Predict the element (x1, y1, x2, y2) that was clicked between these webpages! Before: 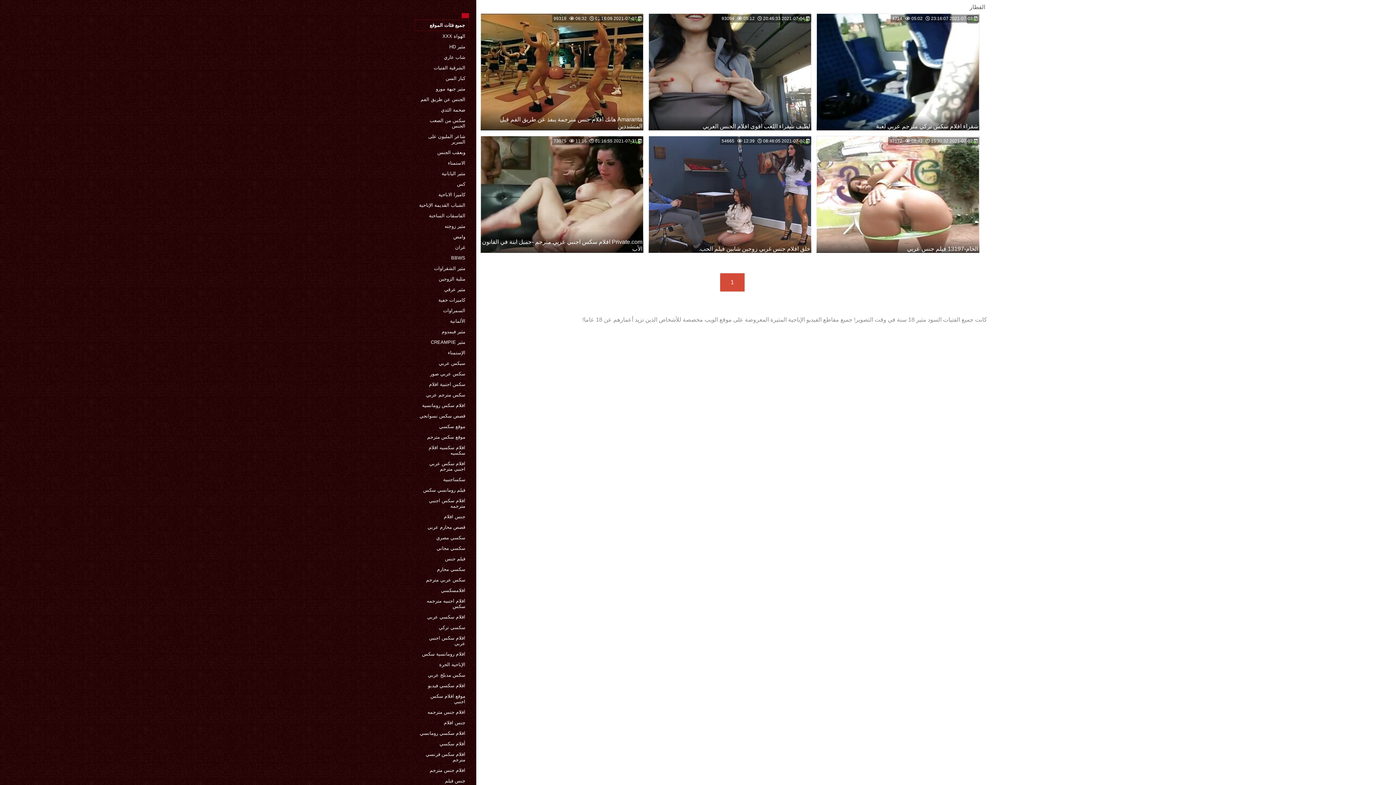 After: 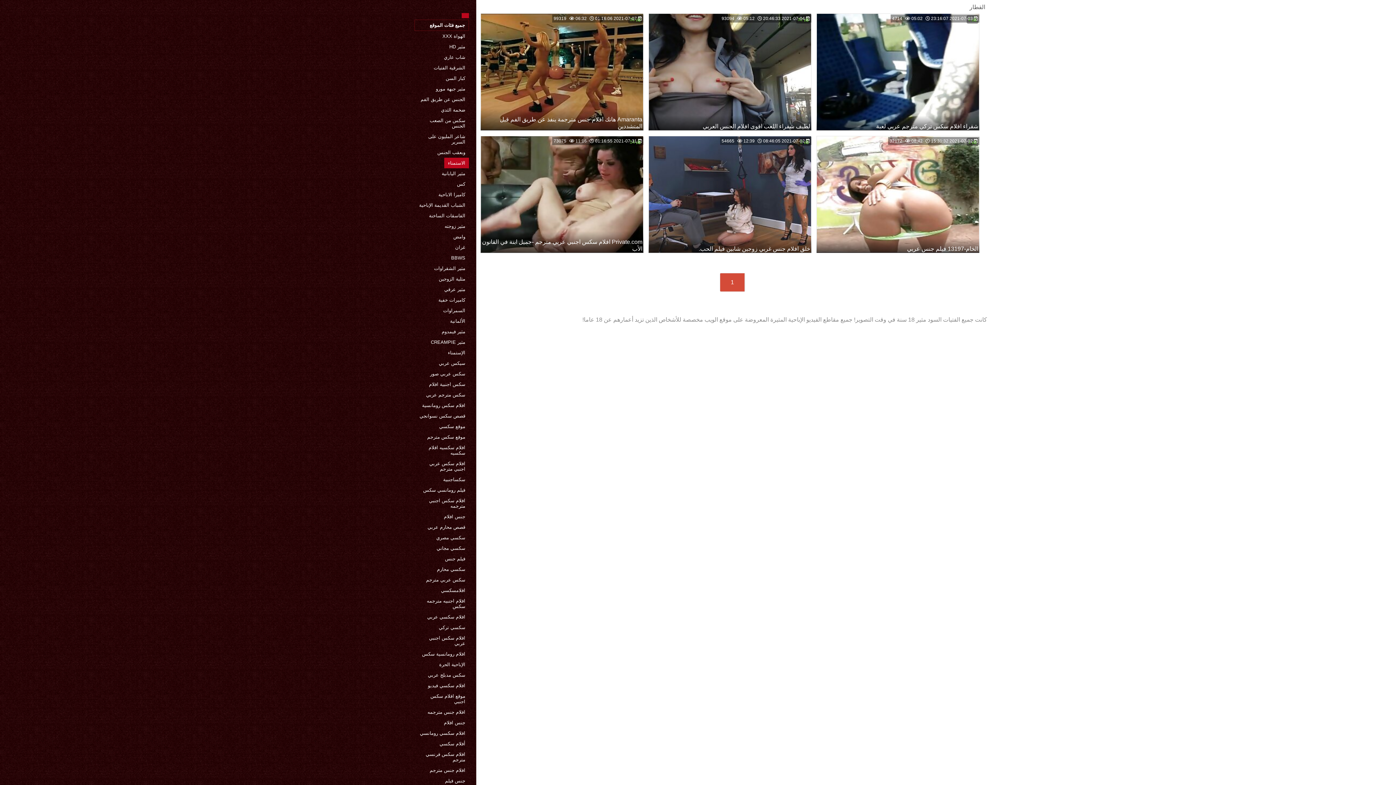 Action: bbox: (444, 157, 469, 168) label: الاستمناء